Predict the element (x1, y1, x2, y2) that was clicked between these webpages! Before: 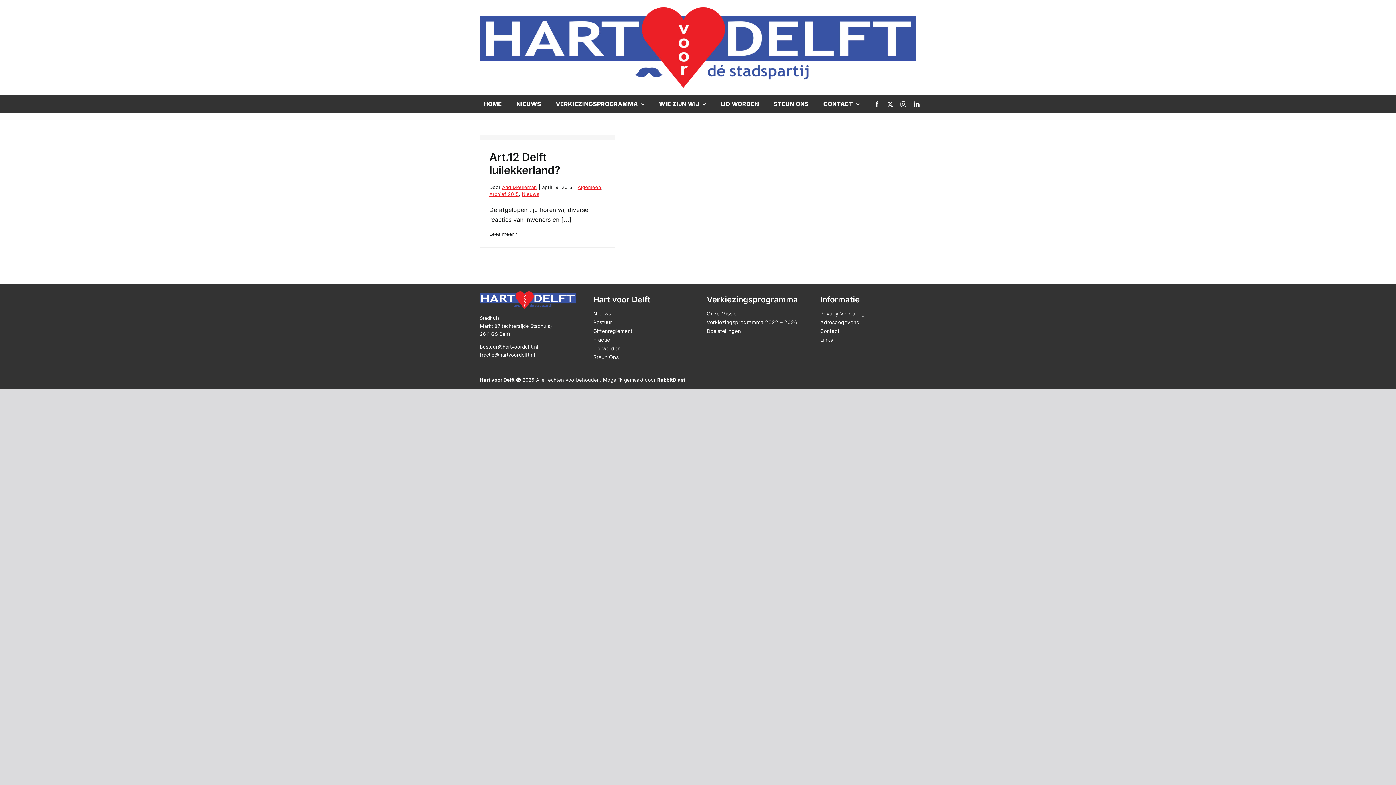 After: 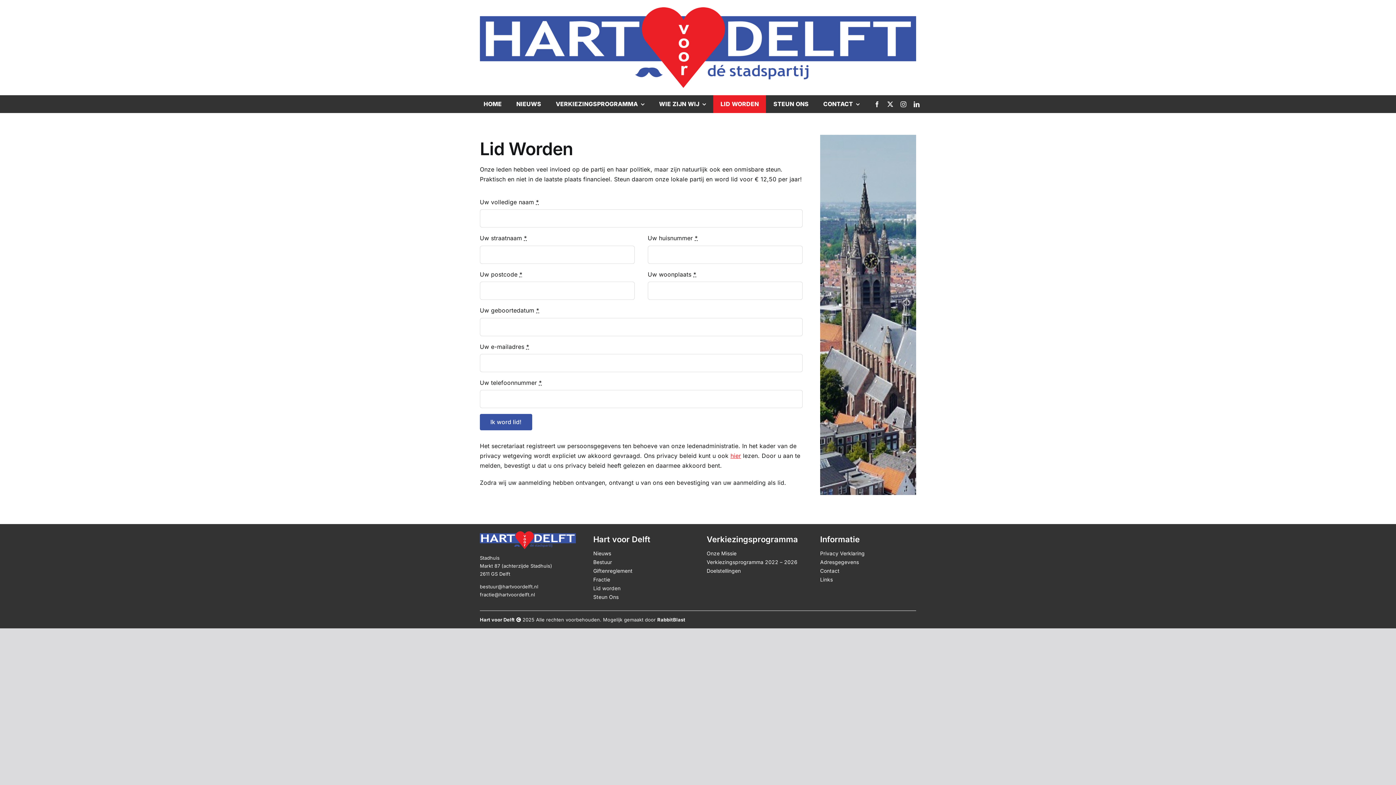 Action: label: Lid worden bbox: (593, 344, 689, 353)